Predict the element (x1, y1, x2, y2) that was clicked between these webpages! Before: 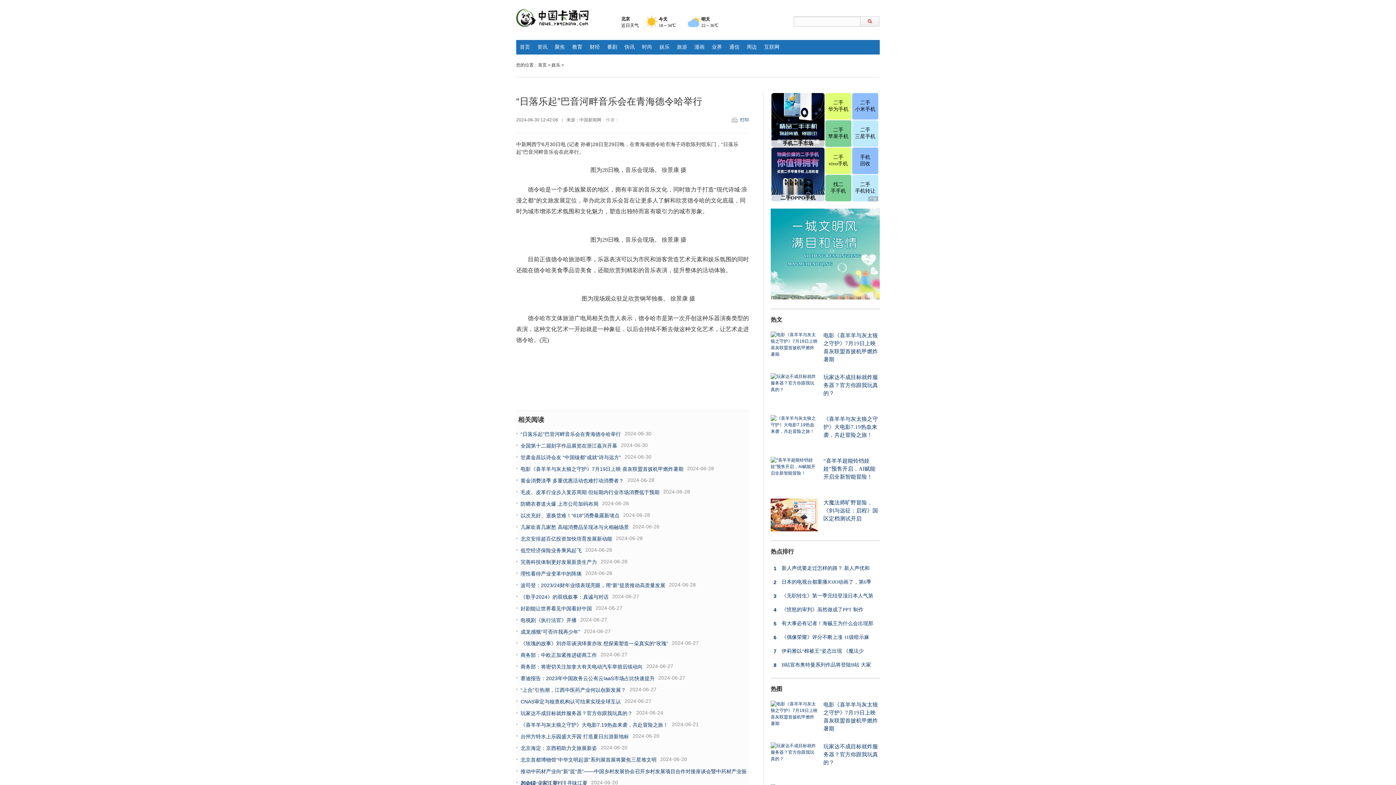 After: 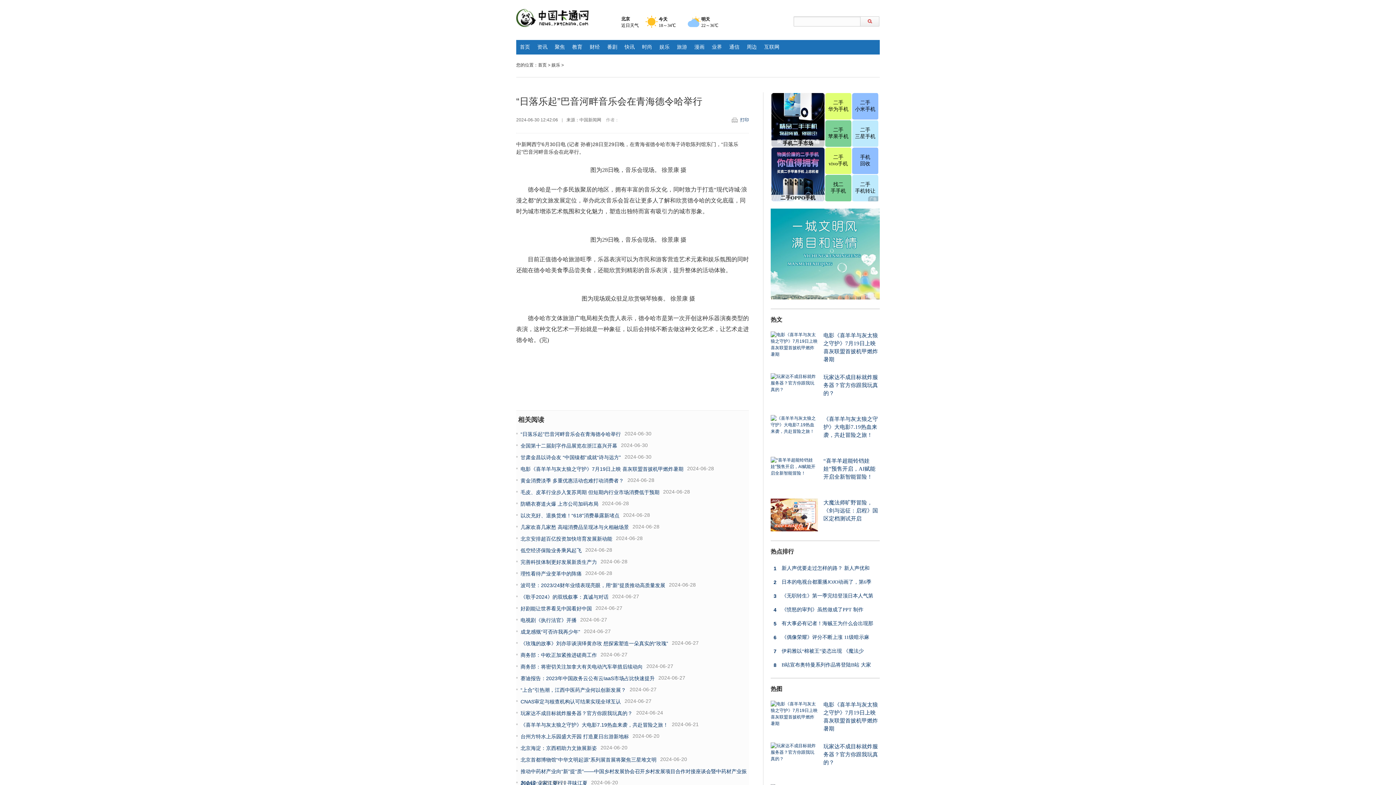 Action: bbox: (516, 25, 588, 30)